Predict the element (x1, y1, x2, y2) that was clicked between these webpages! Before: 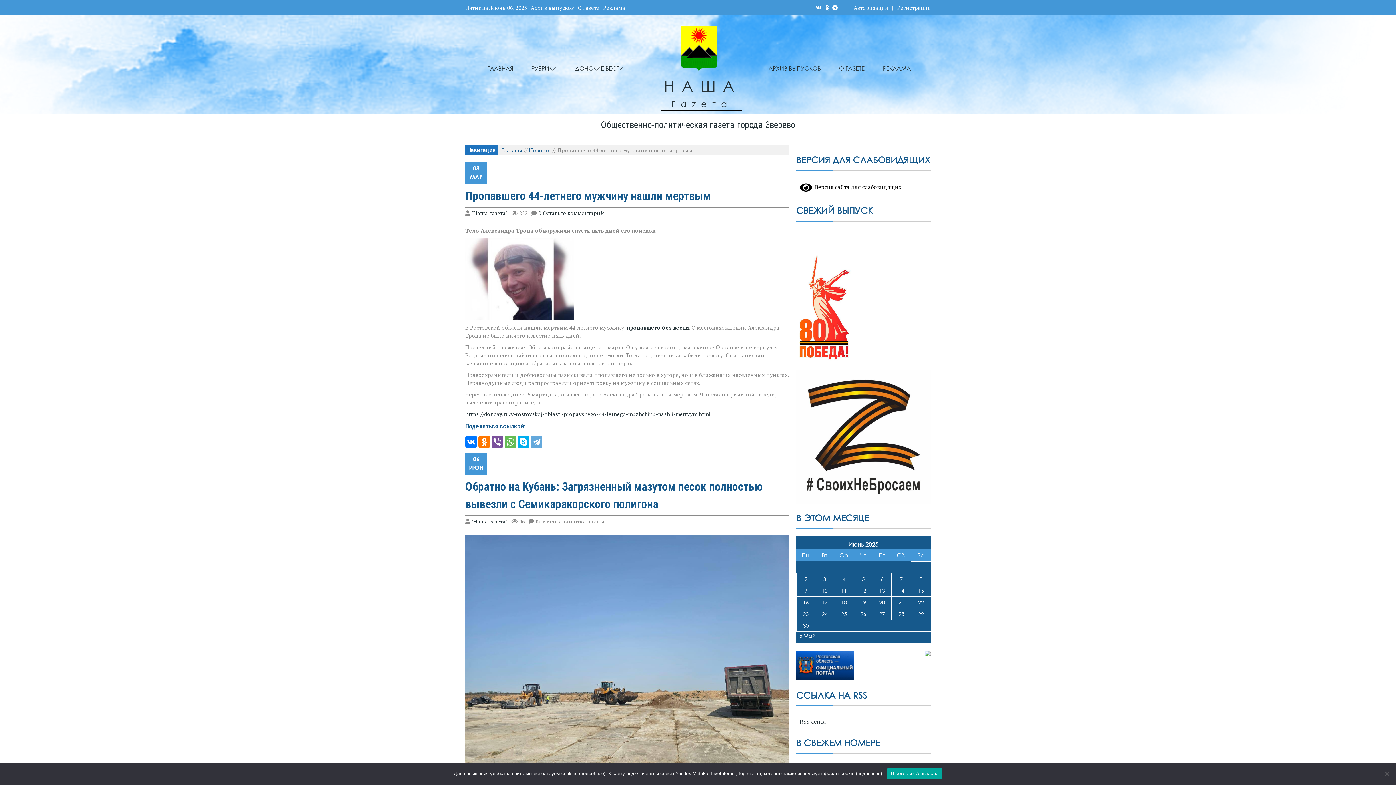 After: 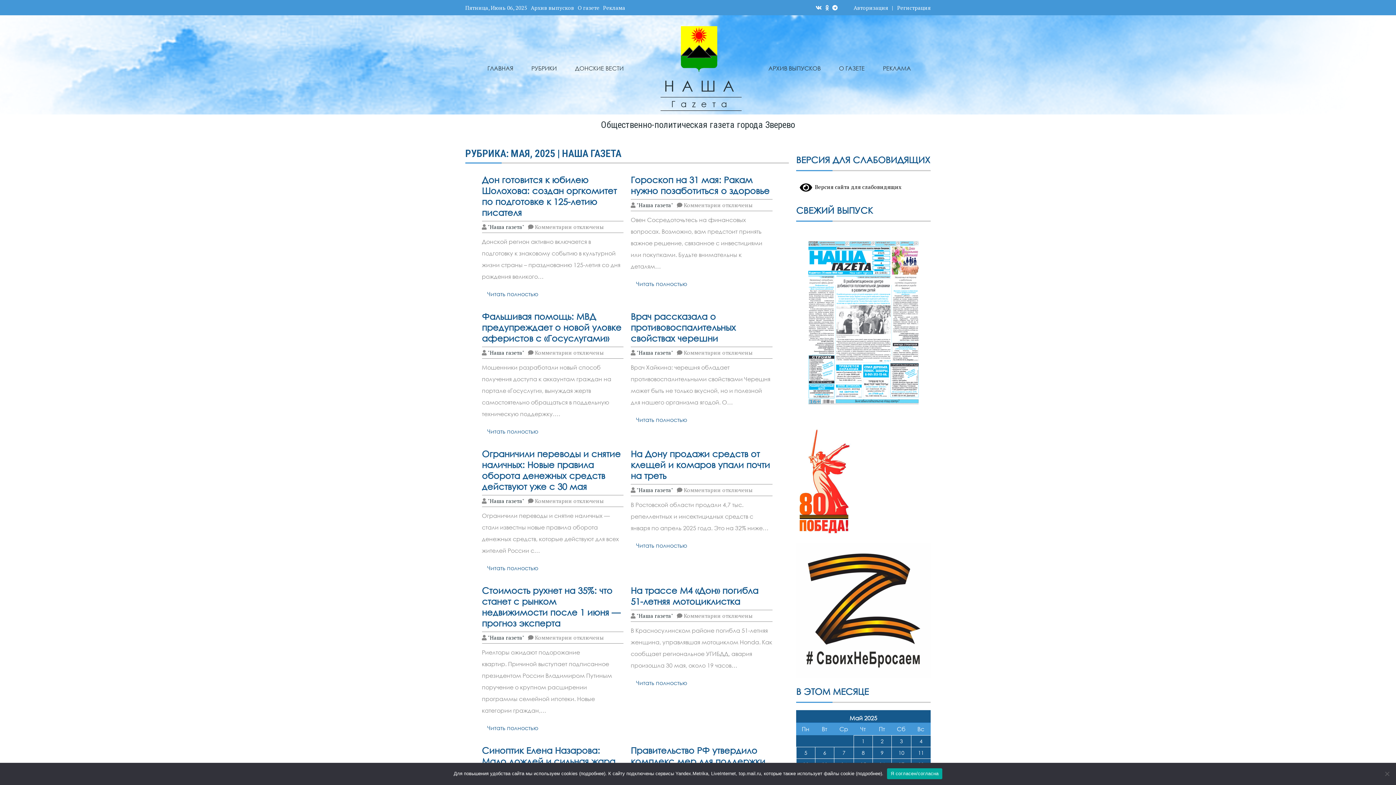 Action: bbox: (796, 632, 815, 639) label: « Май